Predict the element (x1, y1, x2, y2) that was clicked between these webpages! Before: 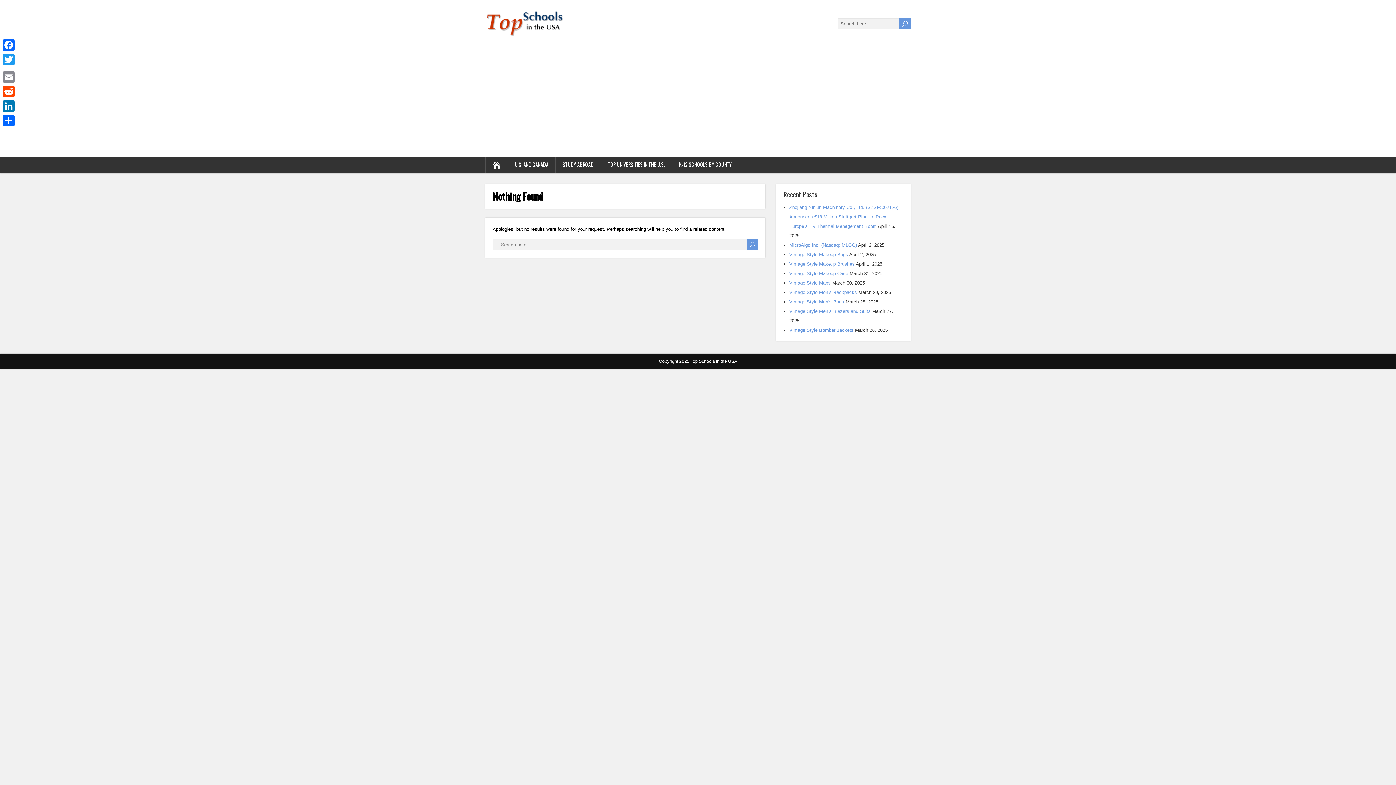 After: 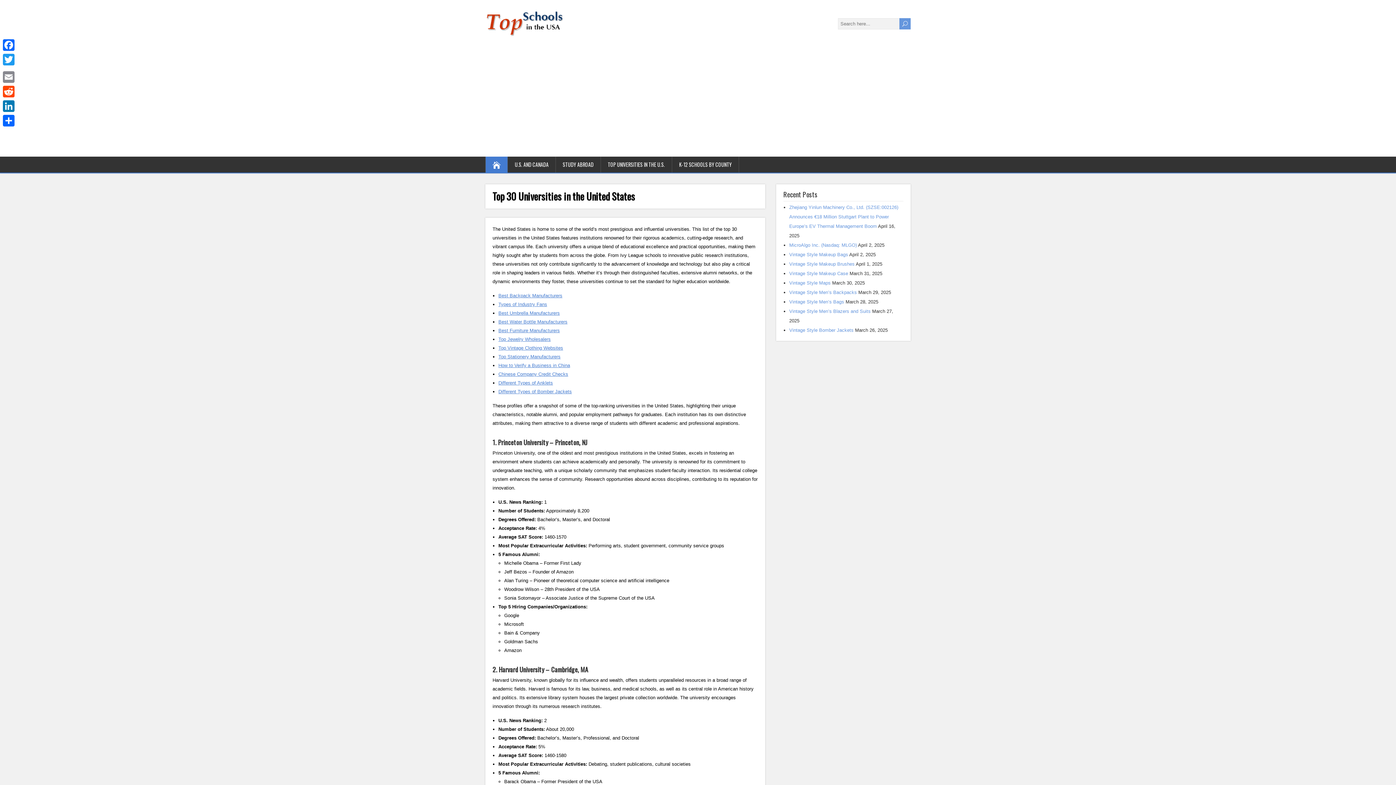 Action: bbox: (485, 10, 910, 36)